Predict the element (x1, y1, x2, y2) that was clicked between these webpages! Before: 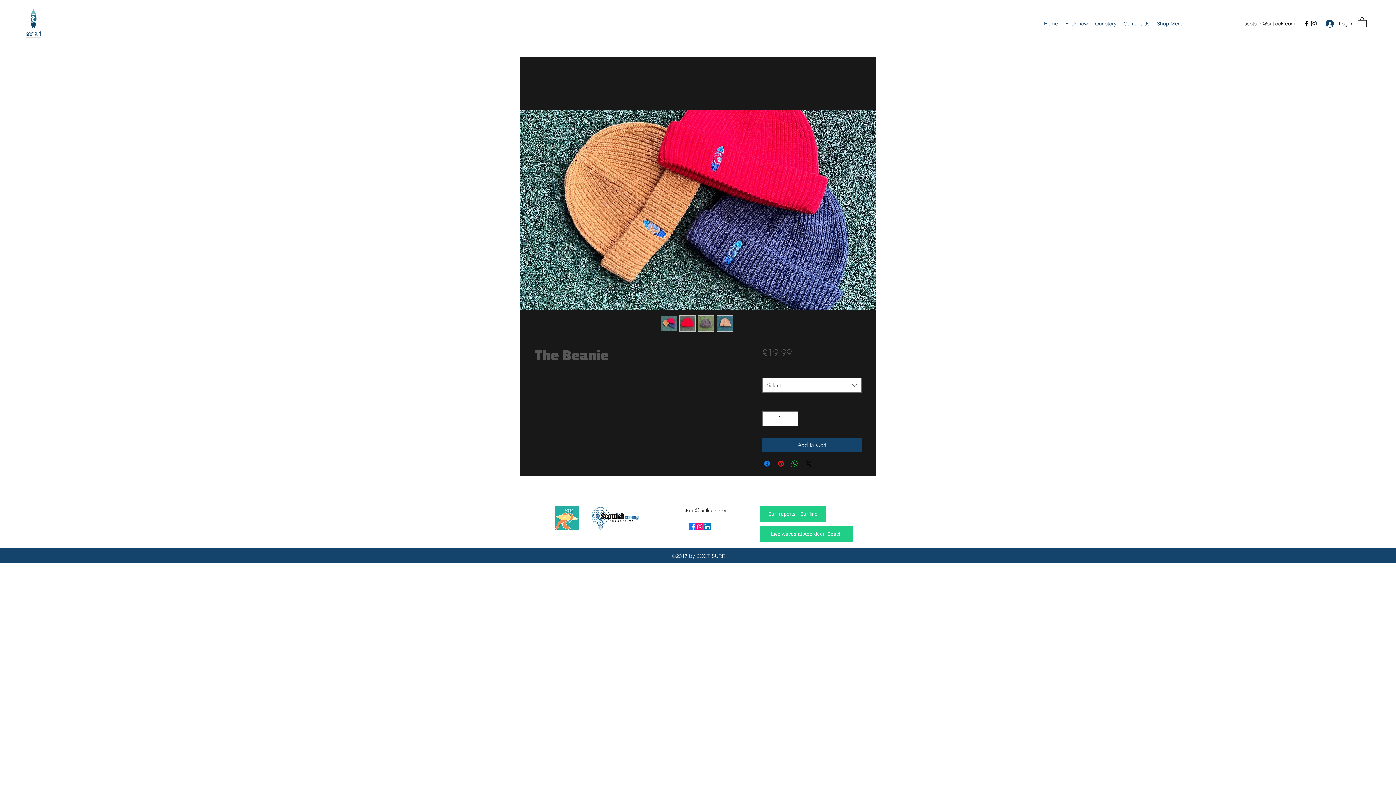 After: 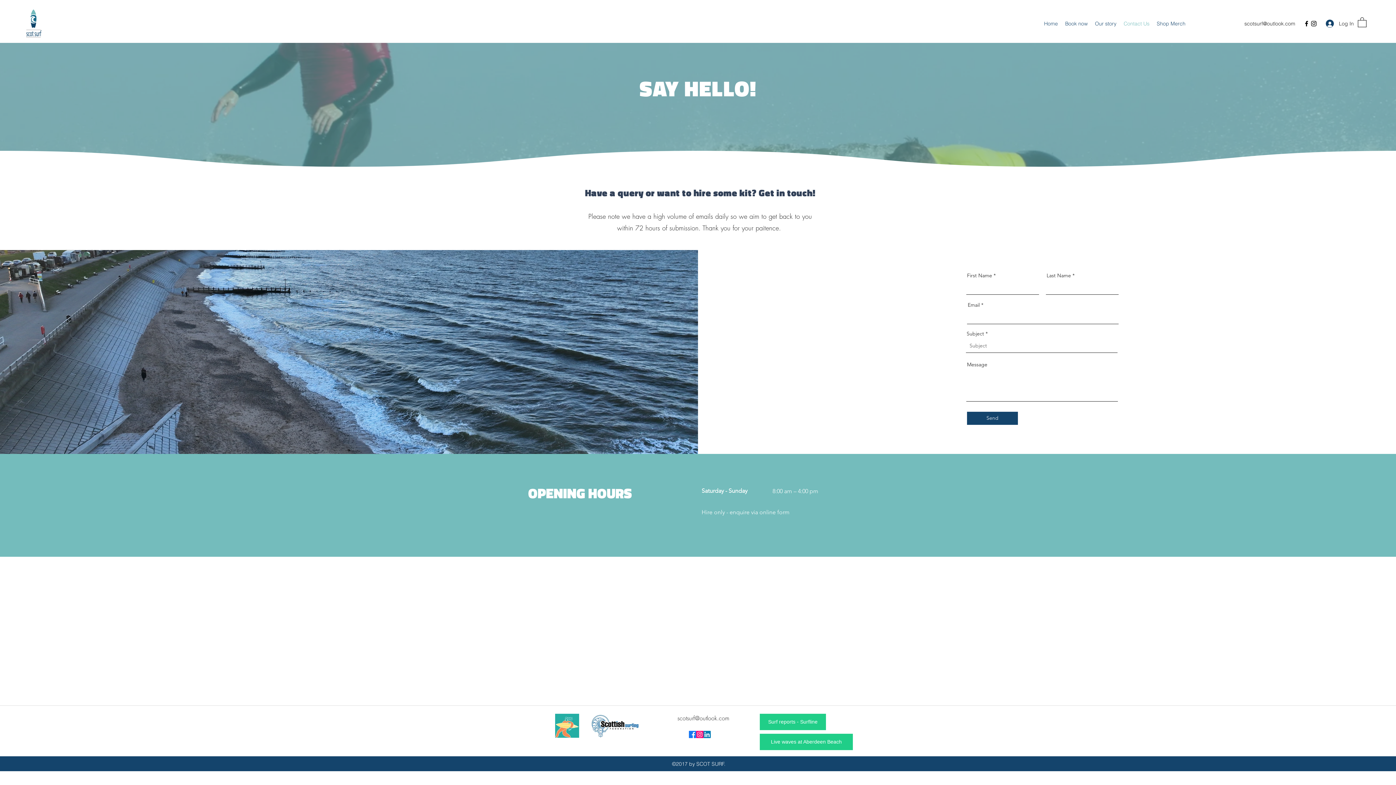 Action: bbox: (1120, 18, 1153, 29) label: Contact Us